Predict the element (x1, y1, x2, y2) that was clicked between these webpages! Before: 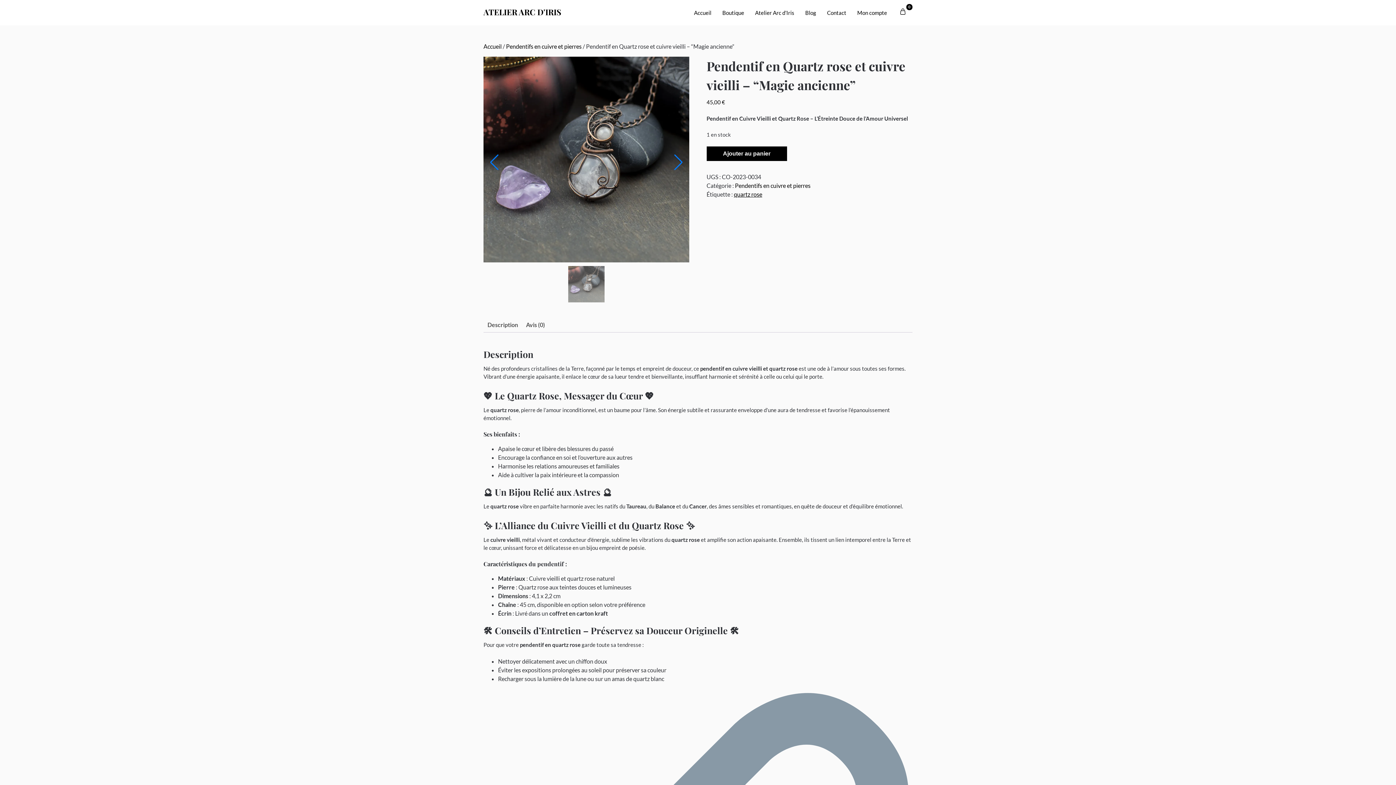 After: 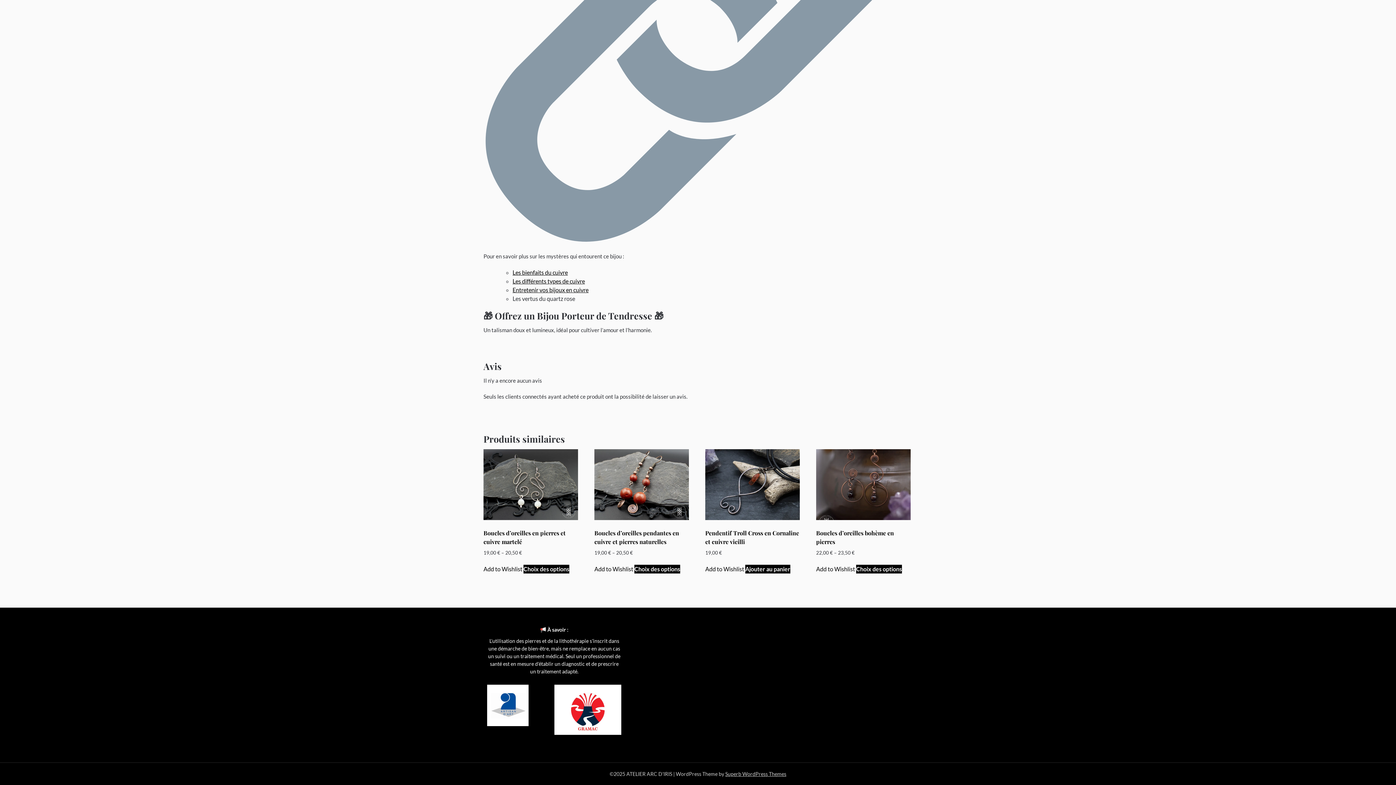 Action: bbox: (526, 317, 545, 332) label: Avis (0)